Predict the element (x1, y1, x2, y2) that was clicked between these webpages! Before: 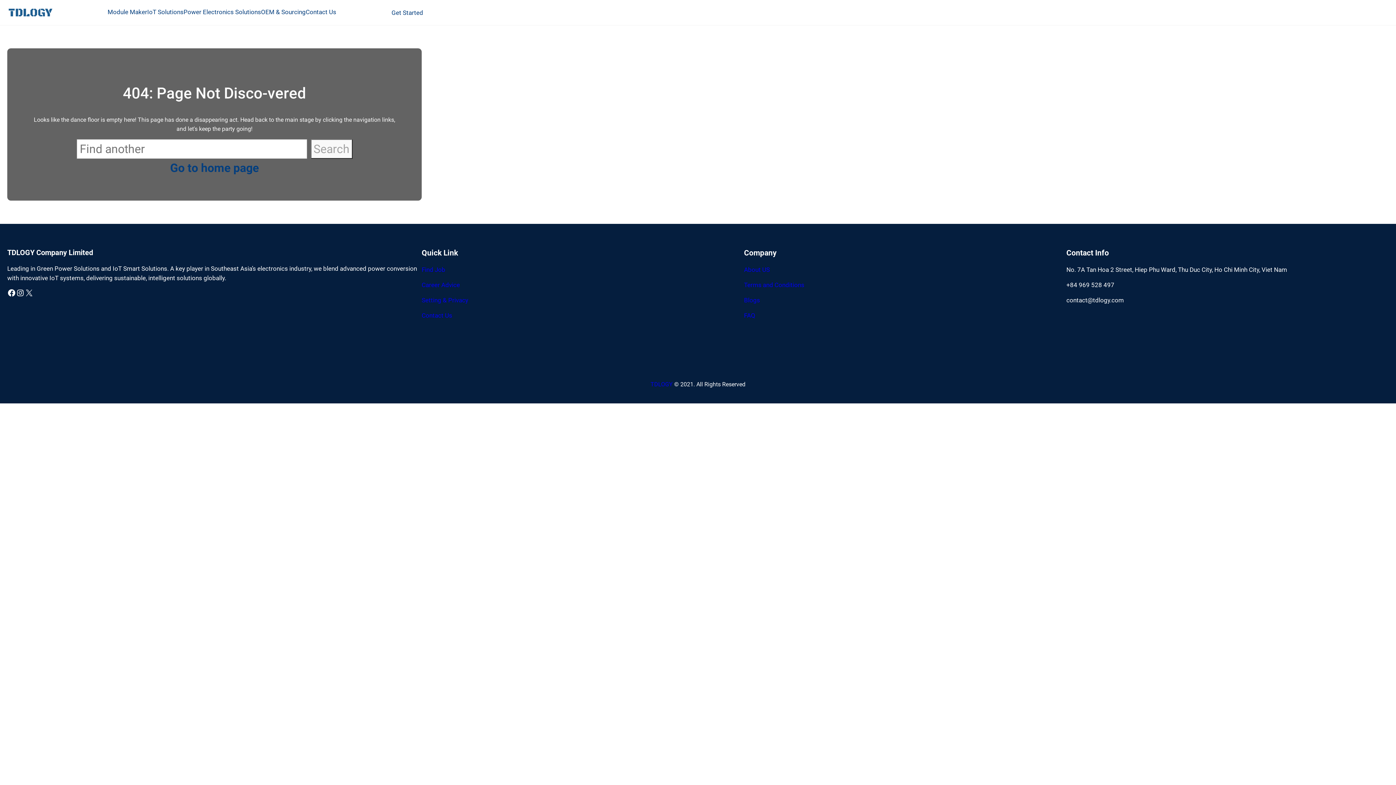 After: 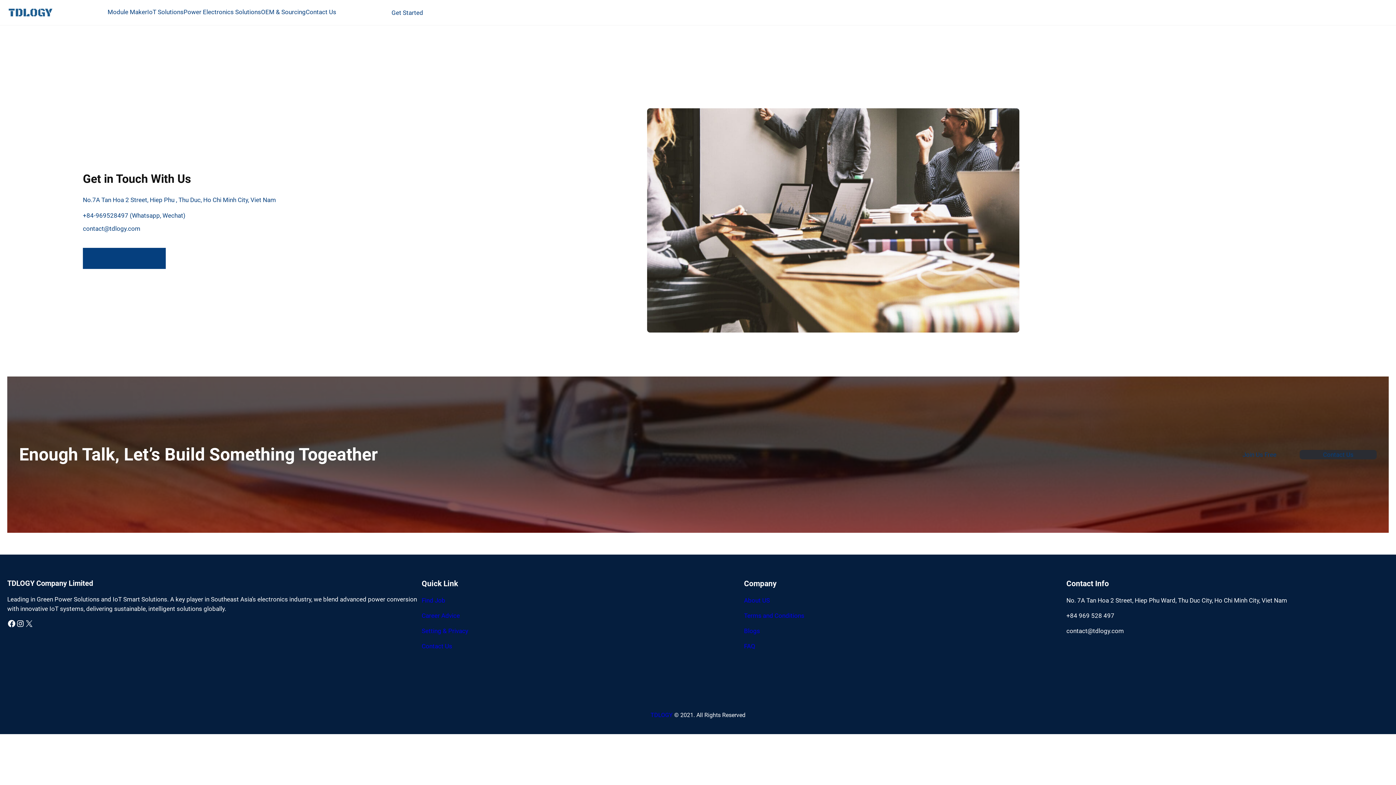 Action: bbox: (305, 7, 336, 17) label: Contact Us